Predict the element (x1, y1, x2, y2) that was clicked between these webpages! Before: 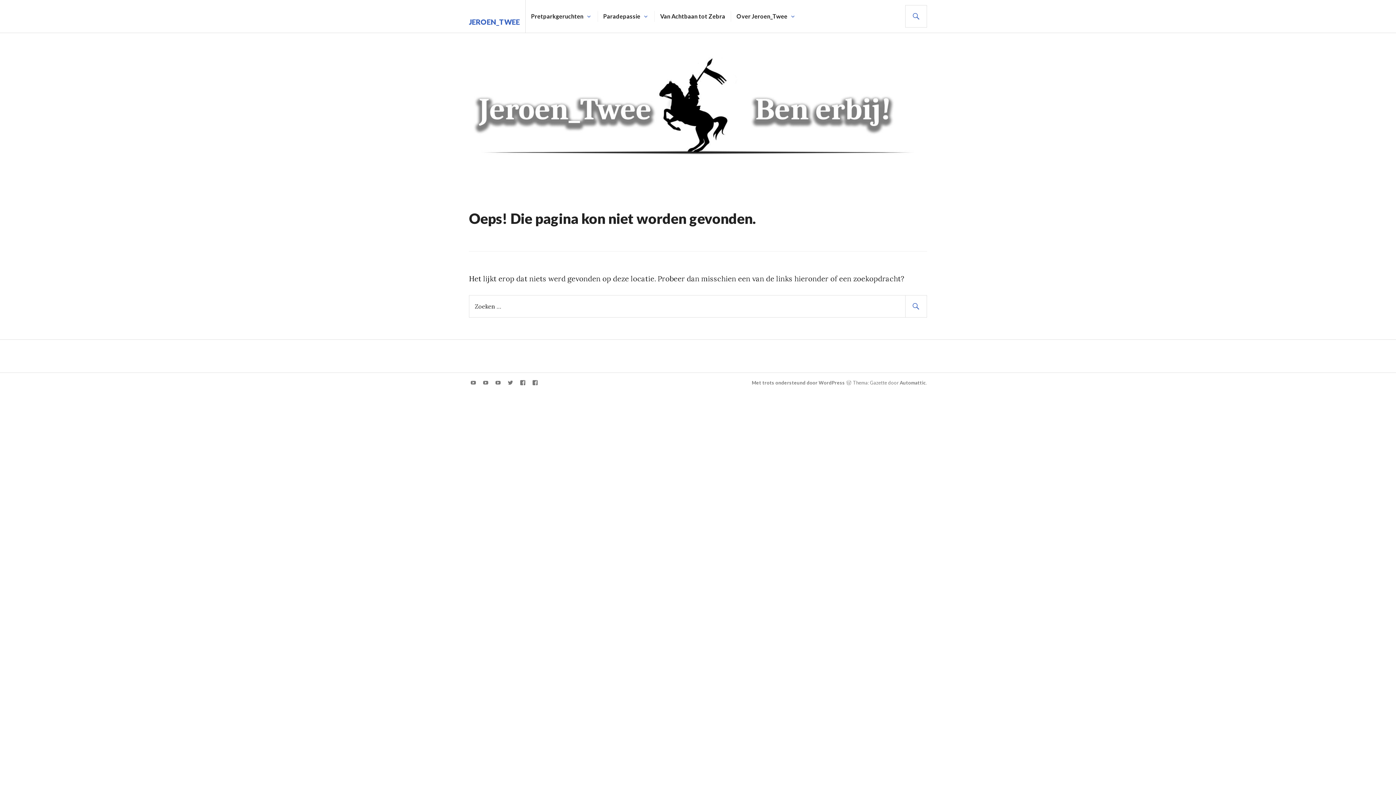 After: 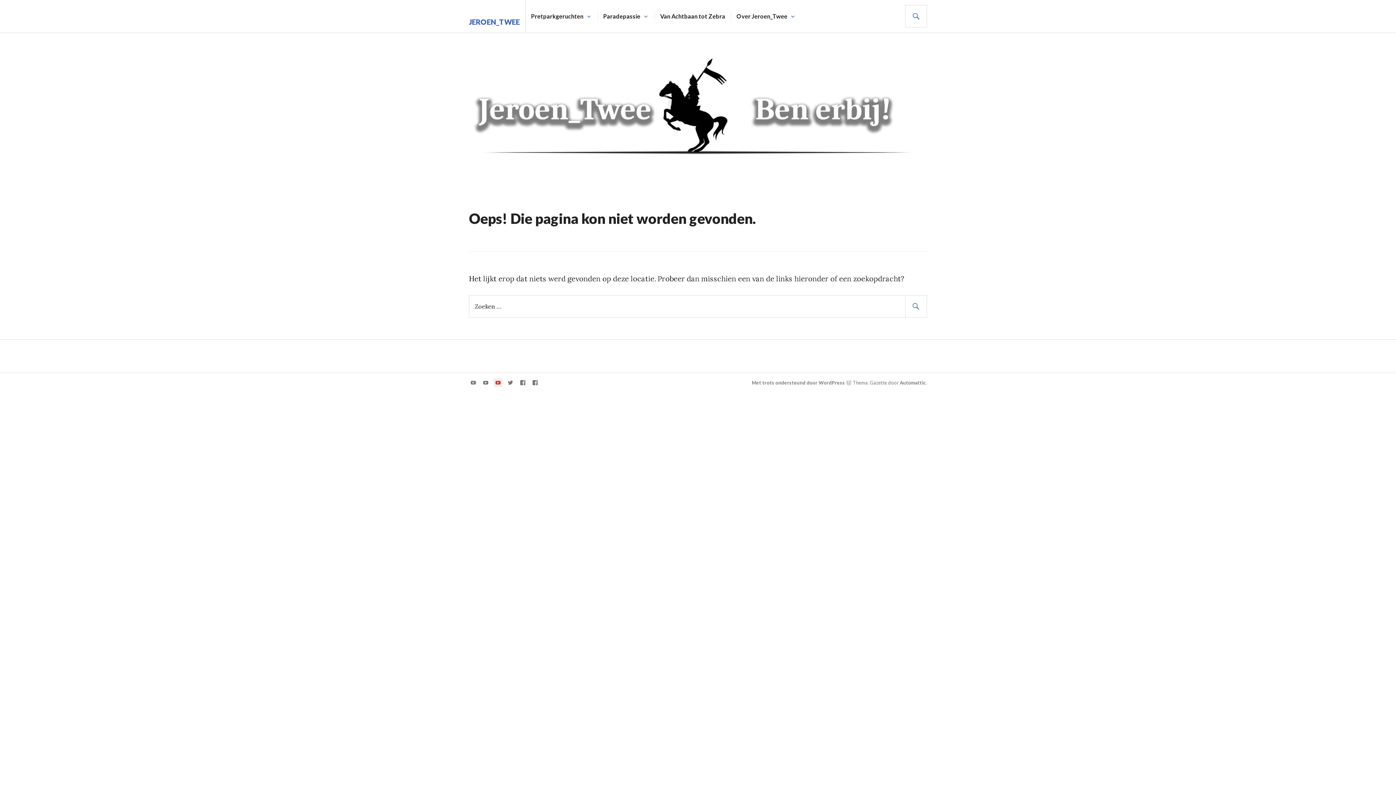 Action: bbox: (493, 378, 502, 387) label: Youtube Evenementen